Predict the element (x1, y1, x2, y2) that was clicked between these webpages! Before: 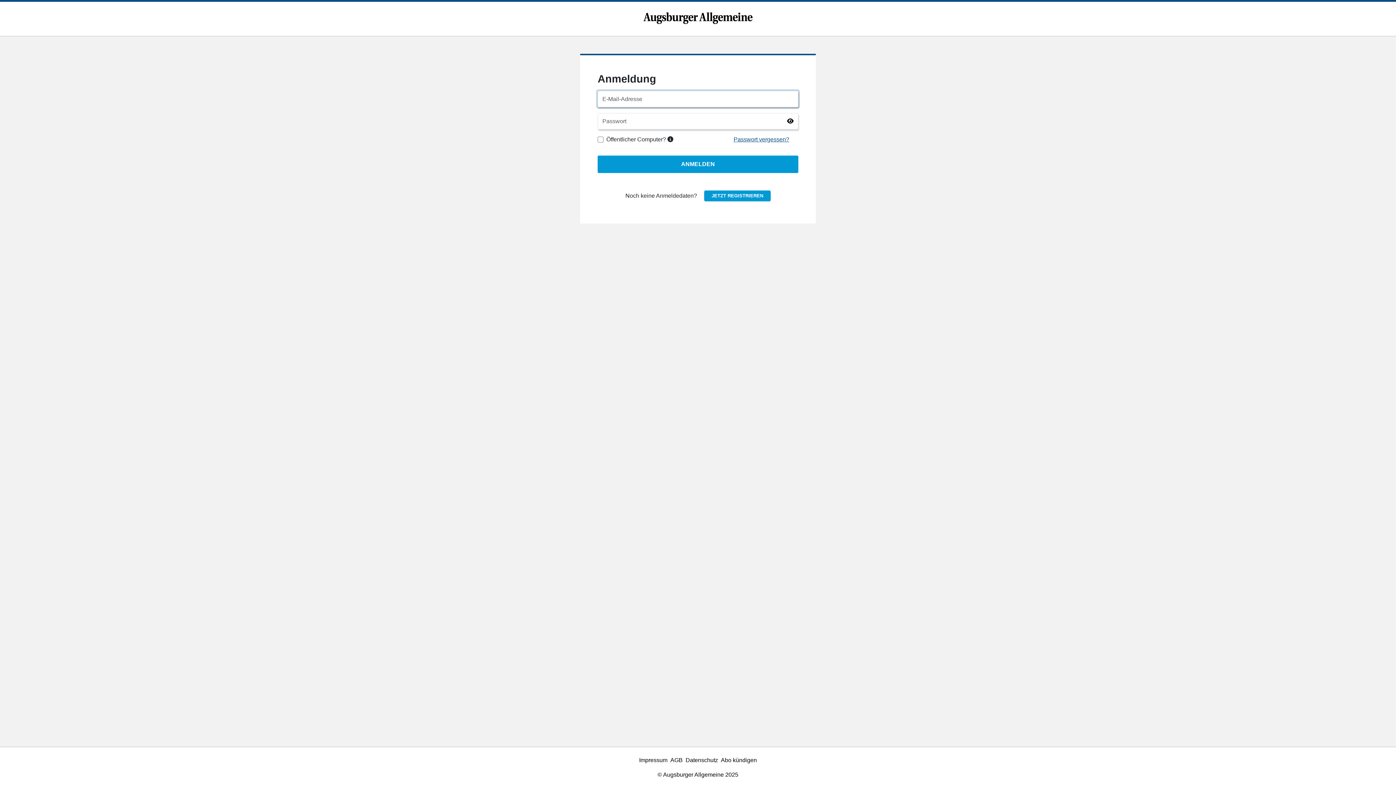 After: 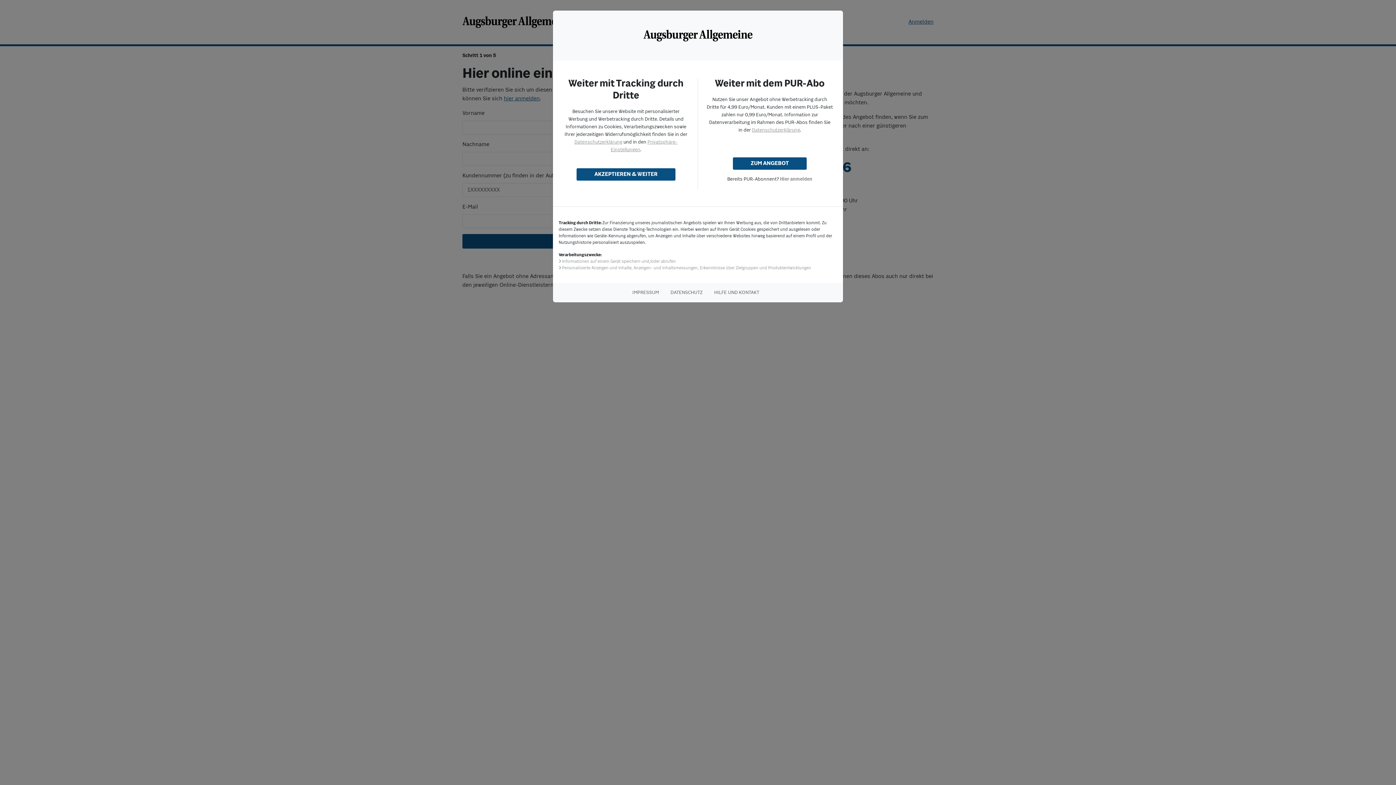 Action: bbox: (721, 757, 757, 763) label: Abo kündigen